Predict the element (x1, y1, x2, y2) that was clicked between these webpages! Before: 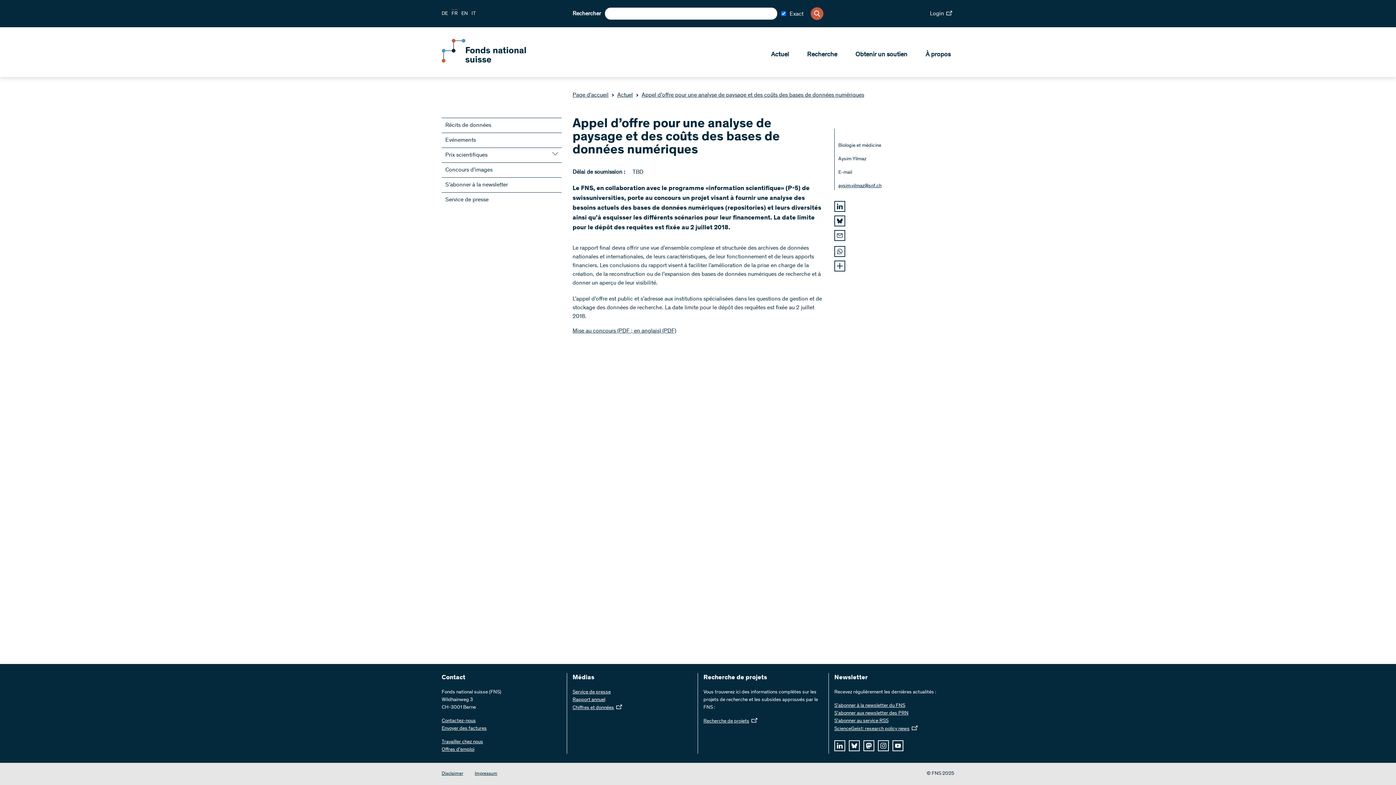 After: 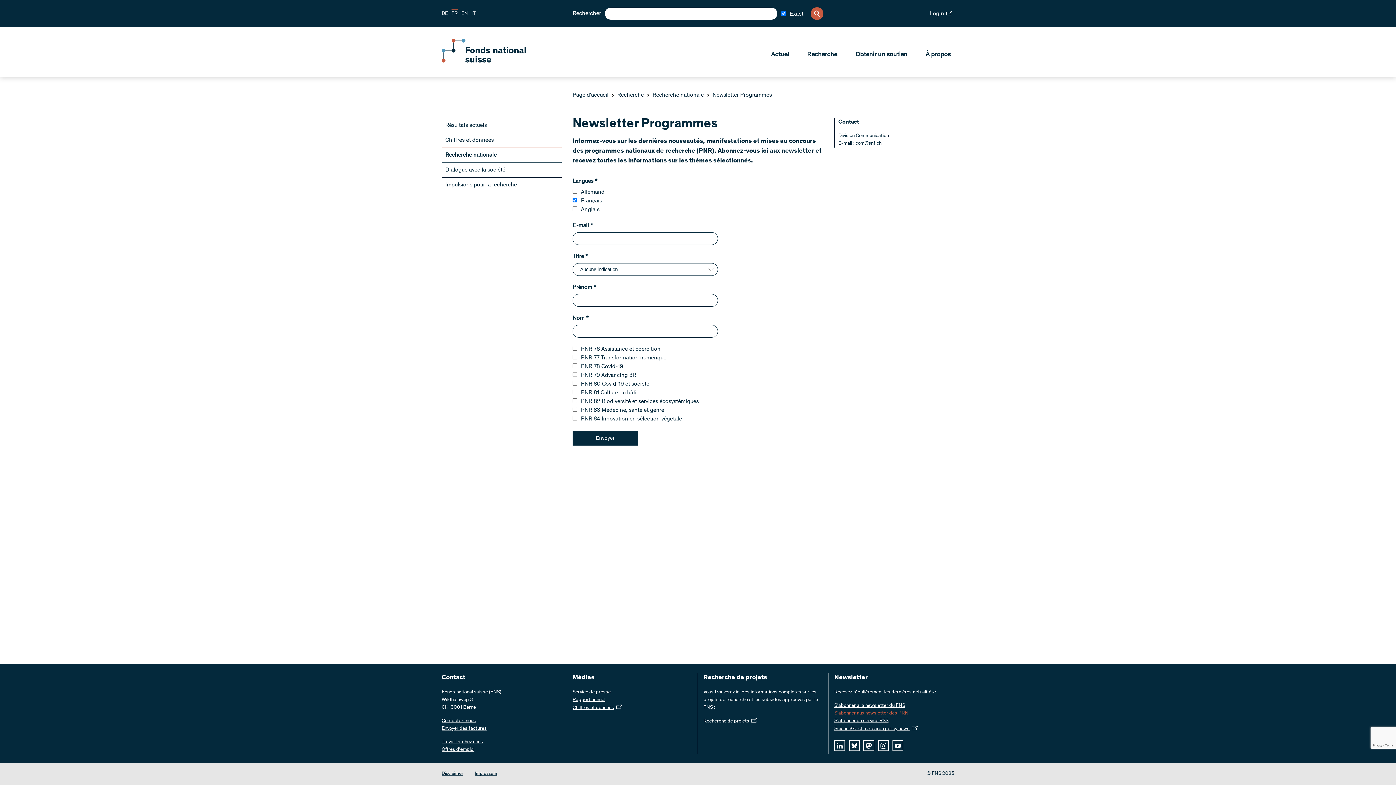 Action: bbox: (834, 710, 908, 717) label: S’abonner aux newsletter des PRN